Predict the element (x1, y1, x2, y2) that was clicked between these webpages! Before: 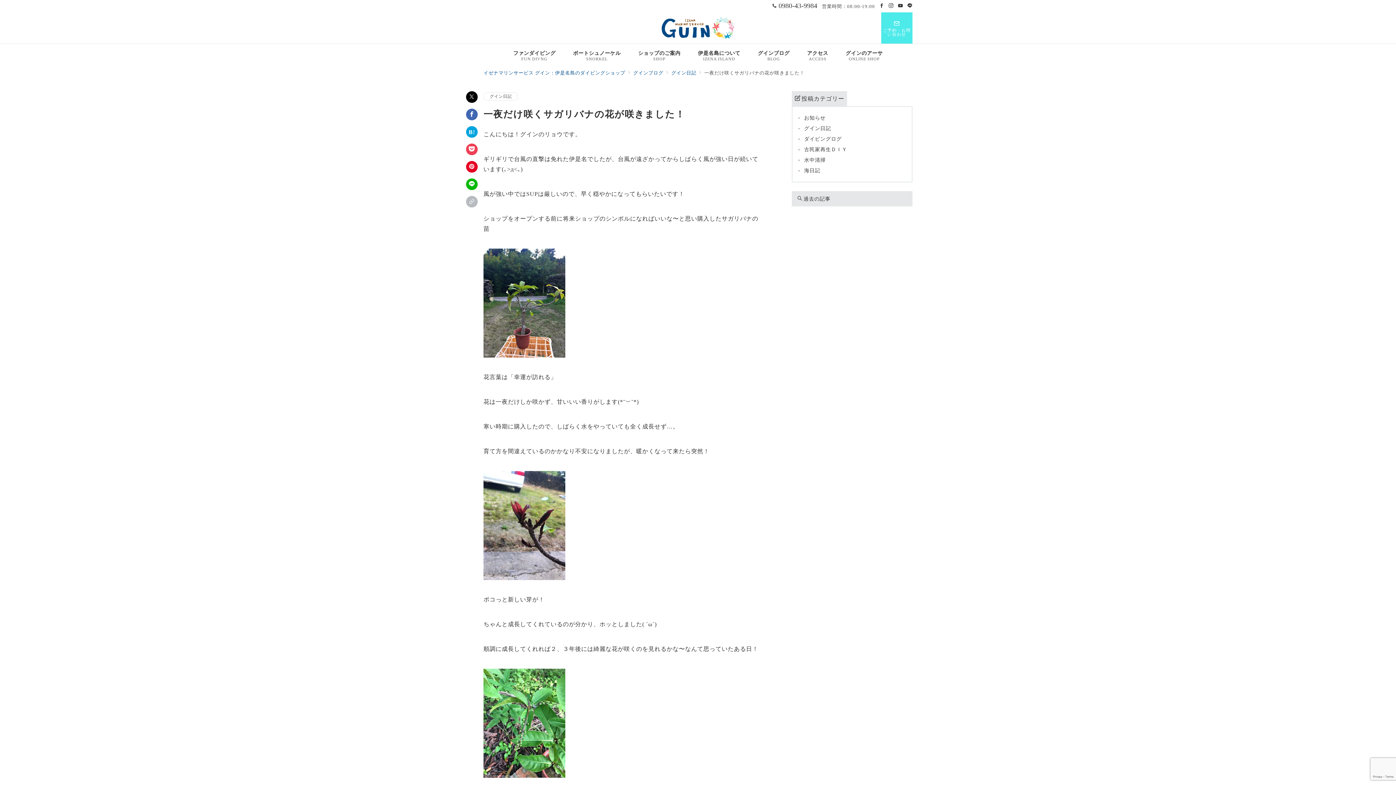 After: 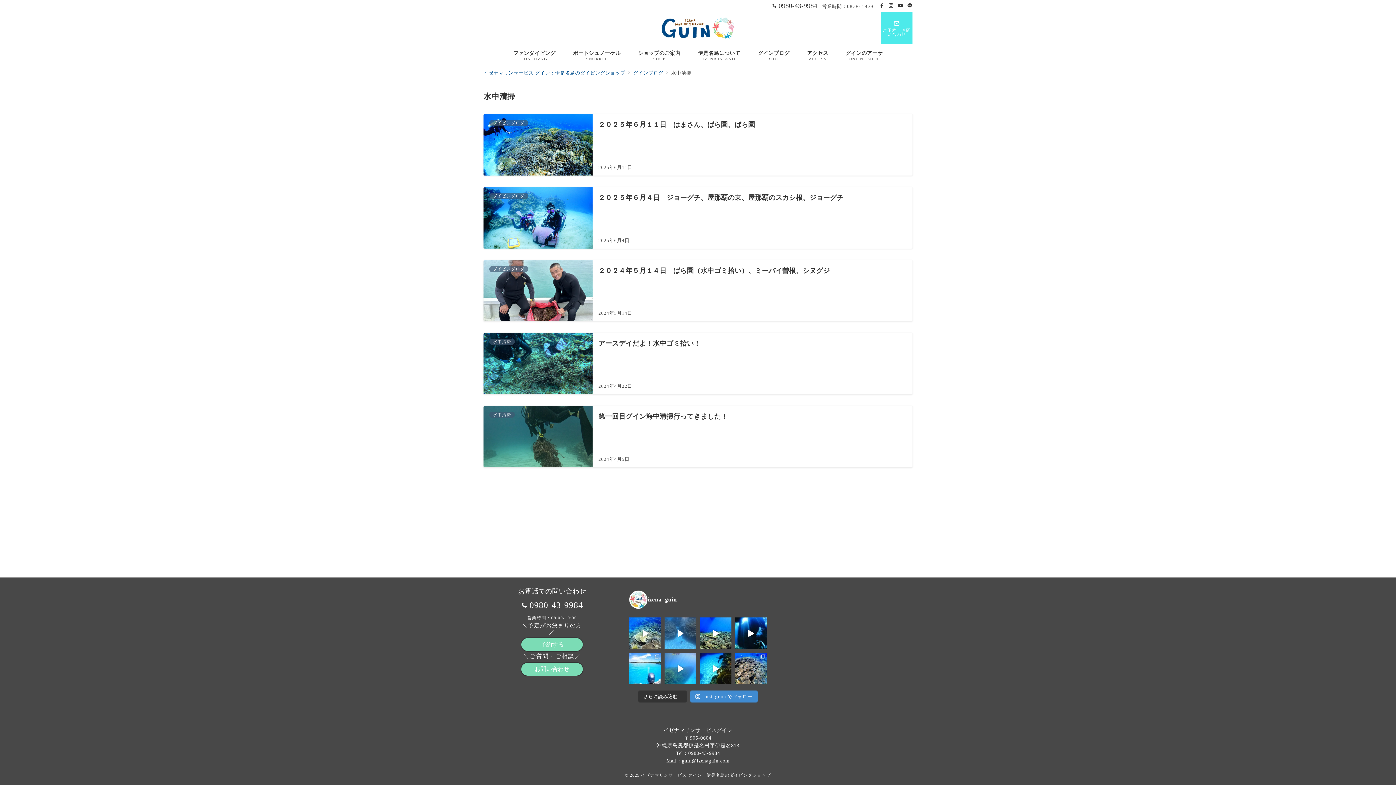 Action: label: 水中清掃 bbox: (802, 154, 906, 165)